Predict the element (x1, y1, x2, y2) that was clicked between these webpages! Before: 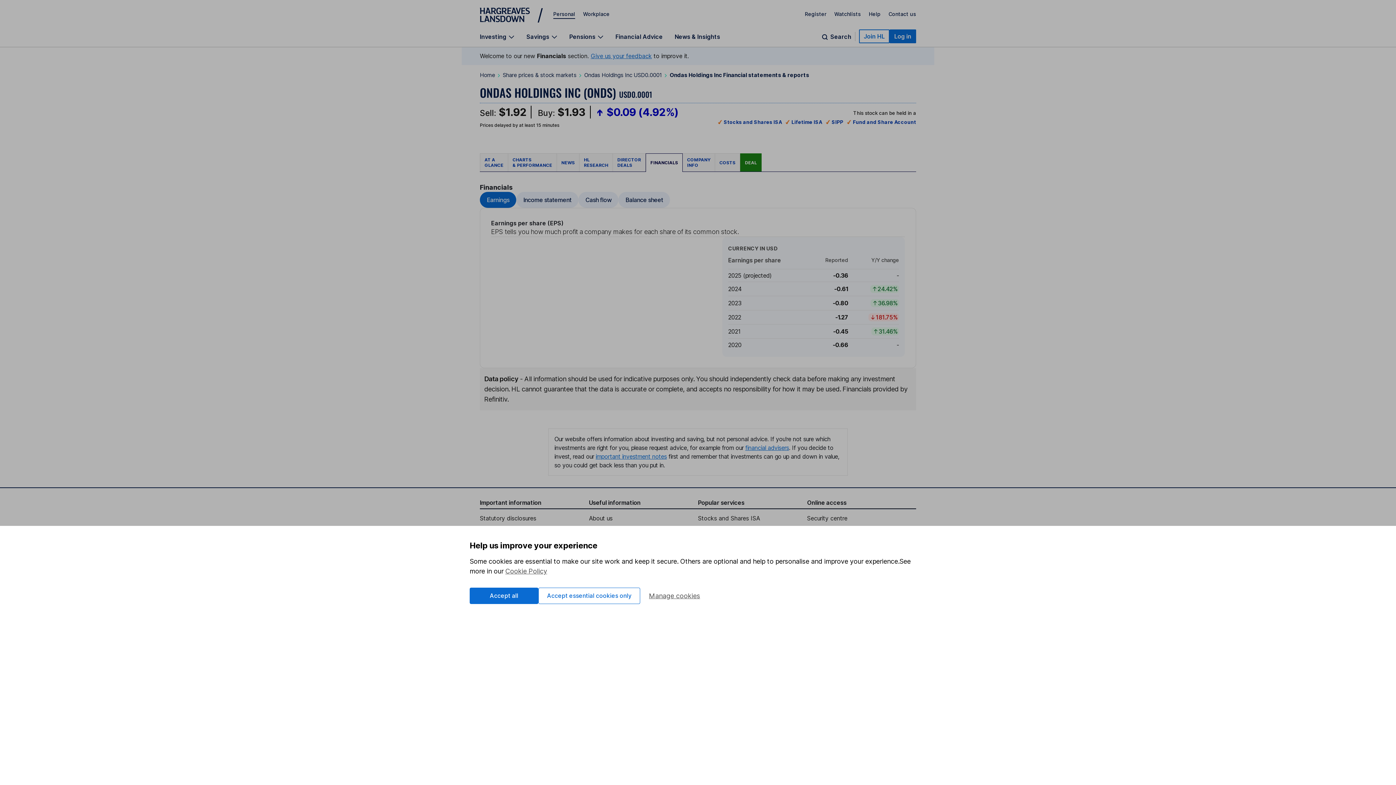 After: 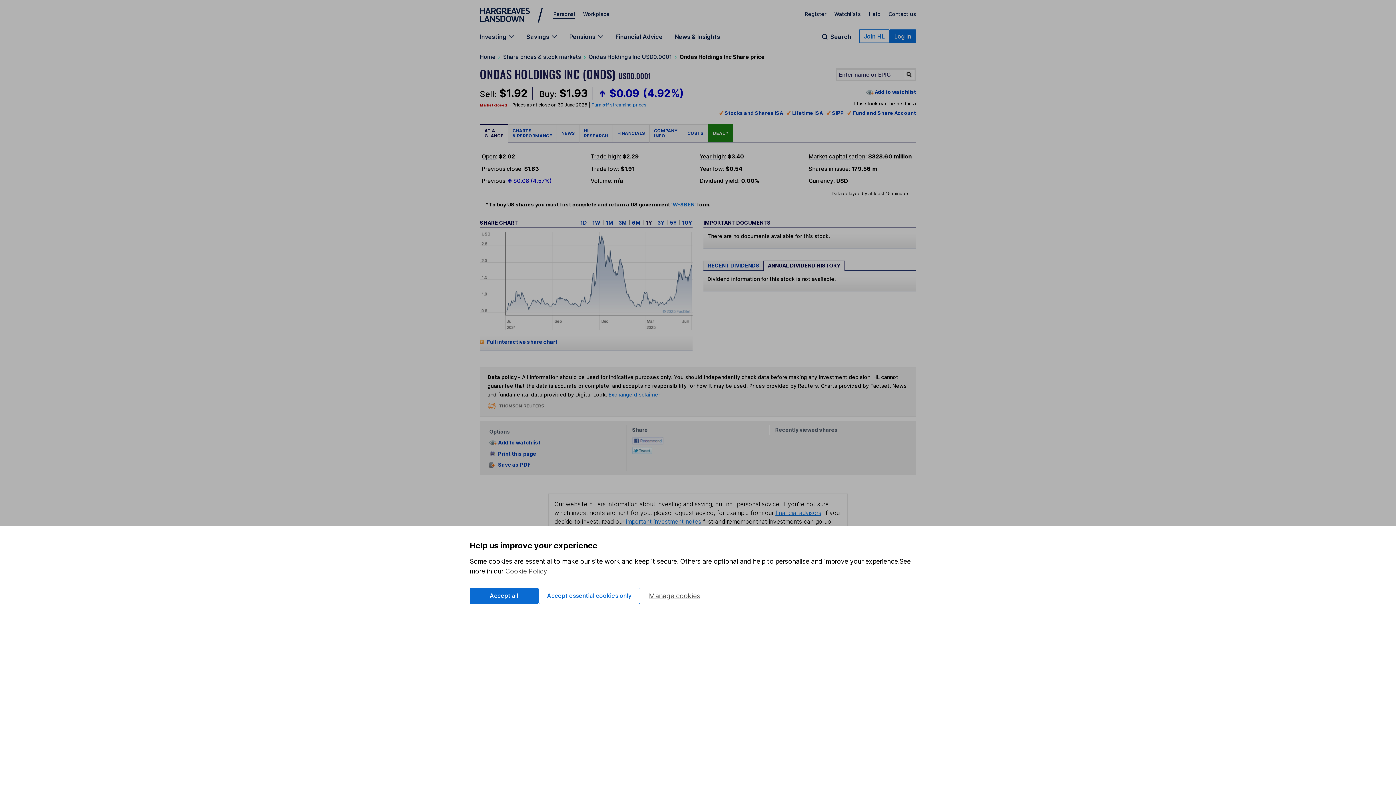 Action: label: back to Ondas Holdings Inc USD0.0001 bbox: (584, 70, 662, 79)